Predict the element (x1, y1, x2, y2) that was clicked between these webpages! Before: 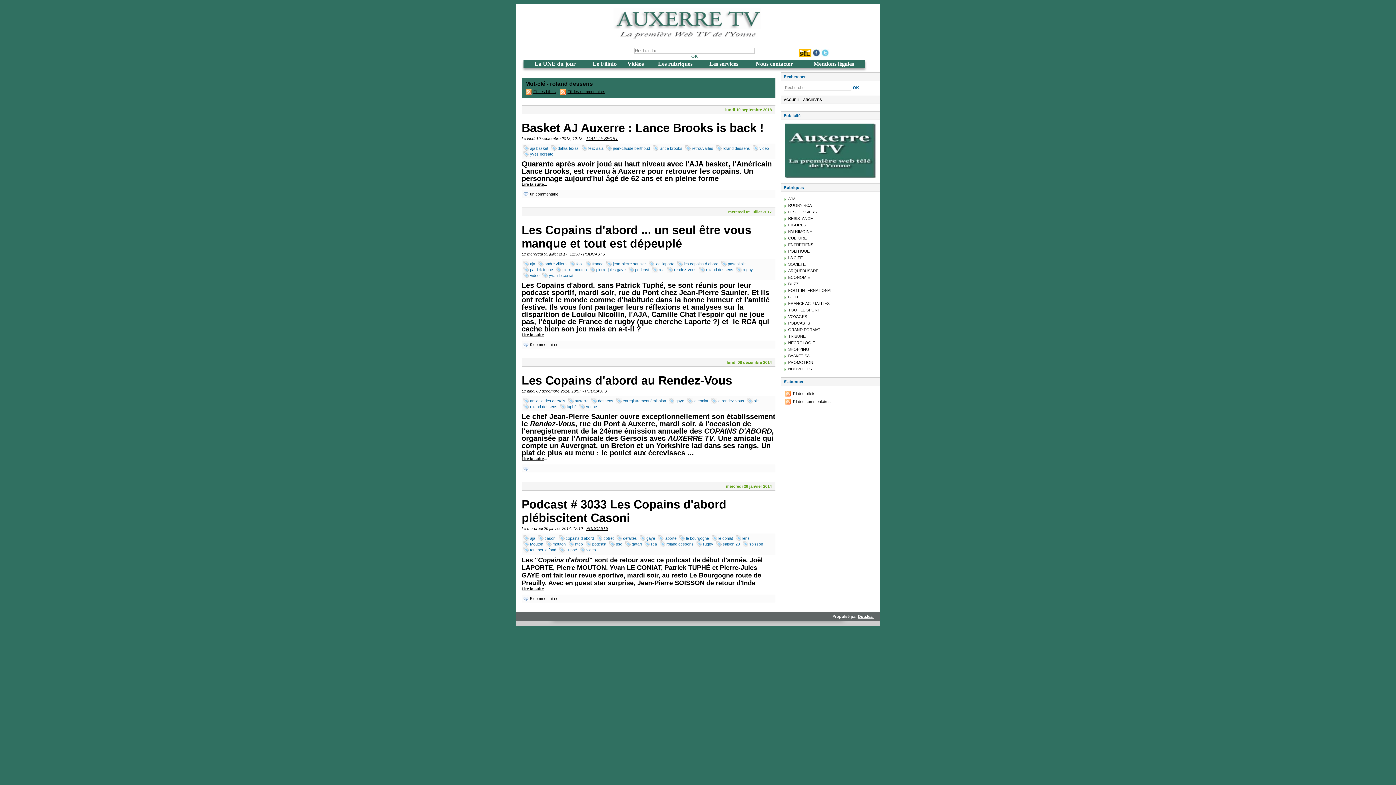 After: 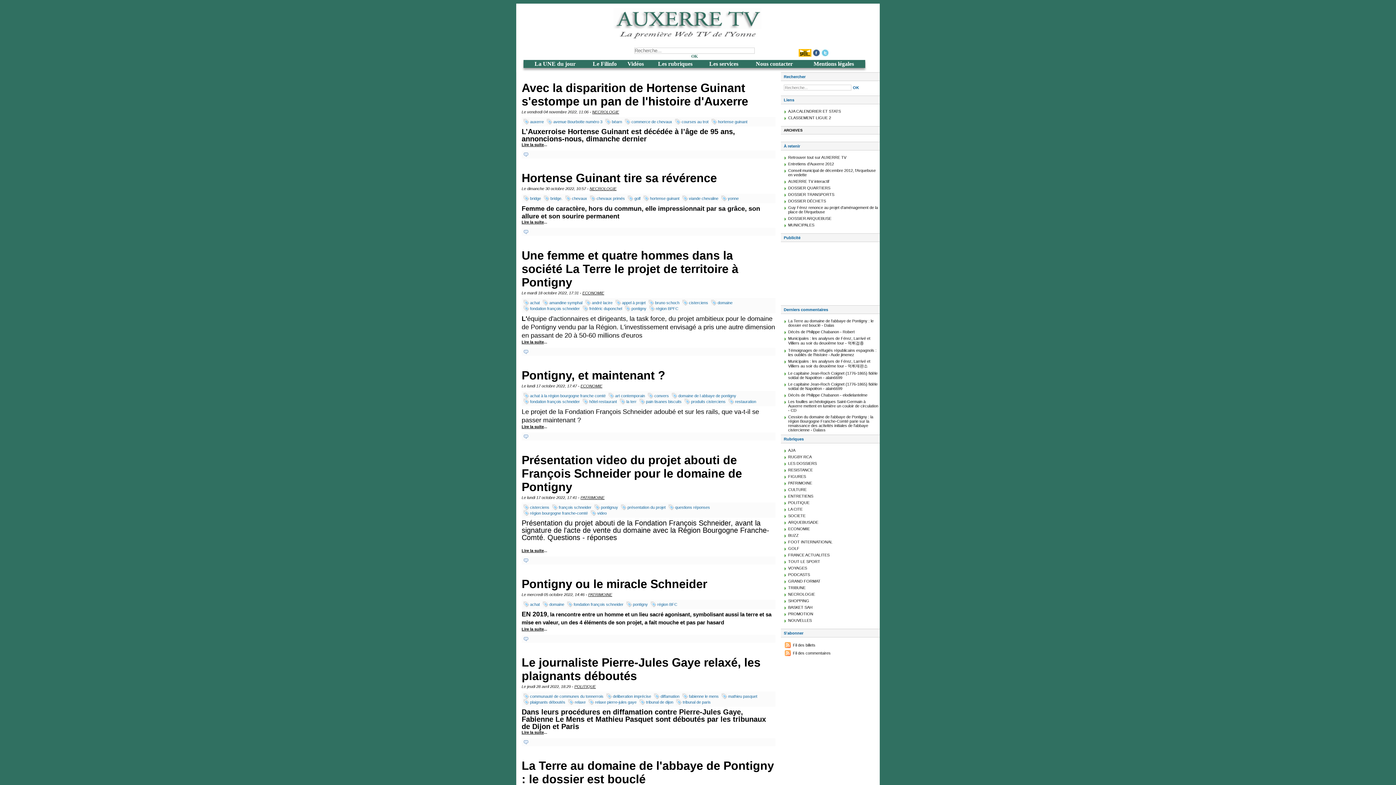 Action: label: OK bbox: (691, 53, 698, 58)